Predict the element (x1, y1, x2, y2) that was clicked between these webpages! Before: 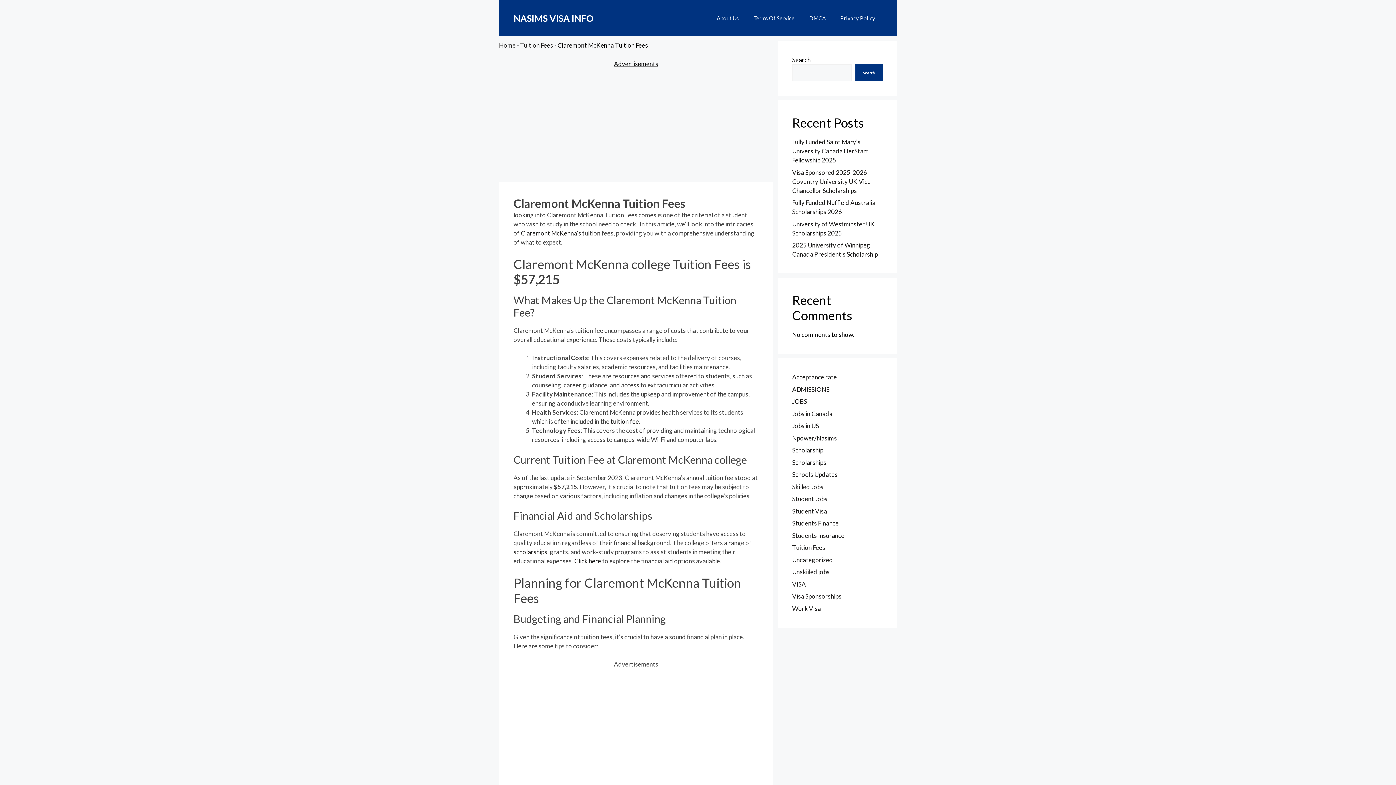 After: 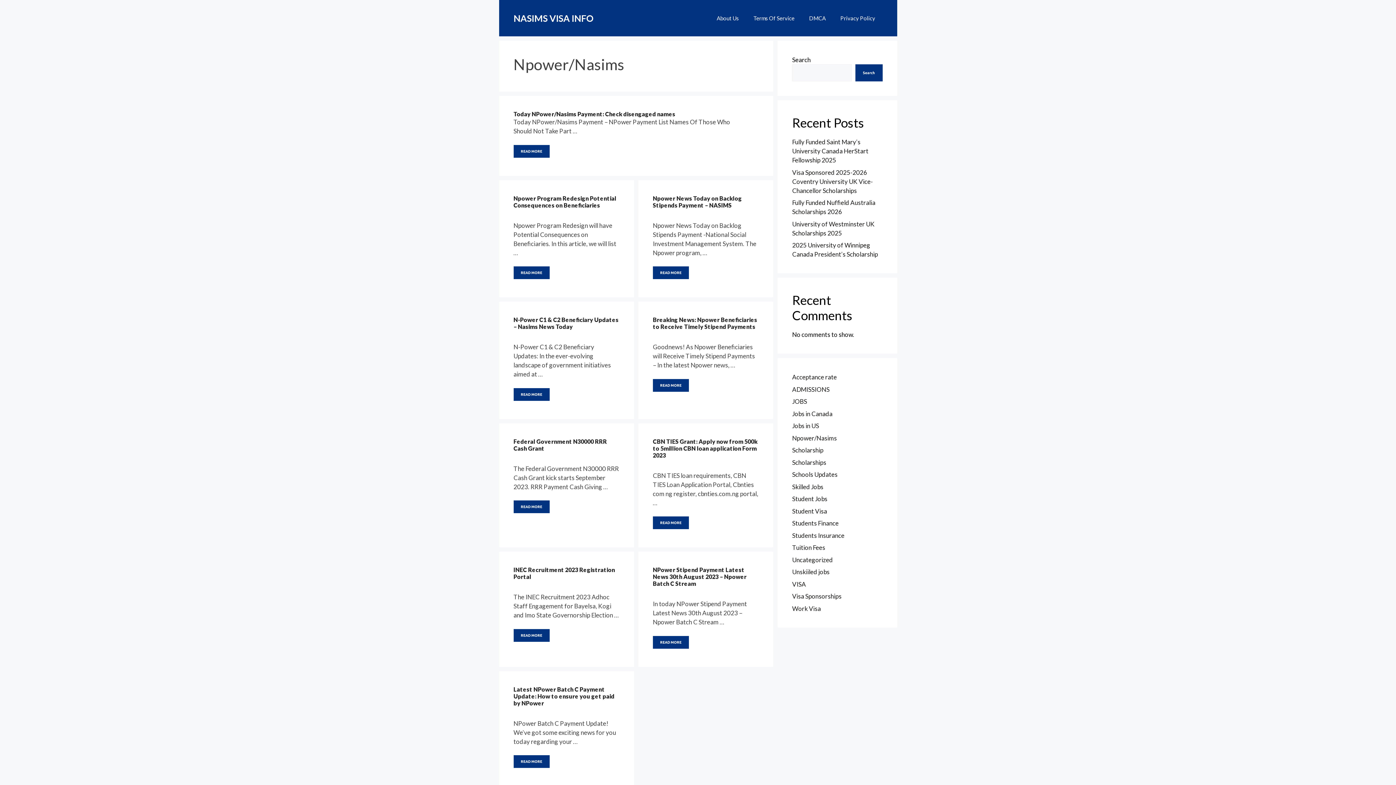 Action: bbox: (792, 434, 837, 442) label: Npower/Nasims